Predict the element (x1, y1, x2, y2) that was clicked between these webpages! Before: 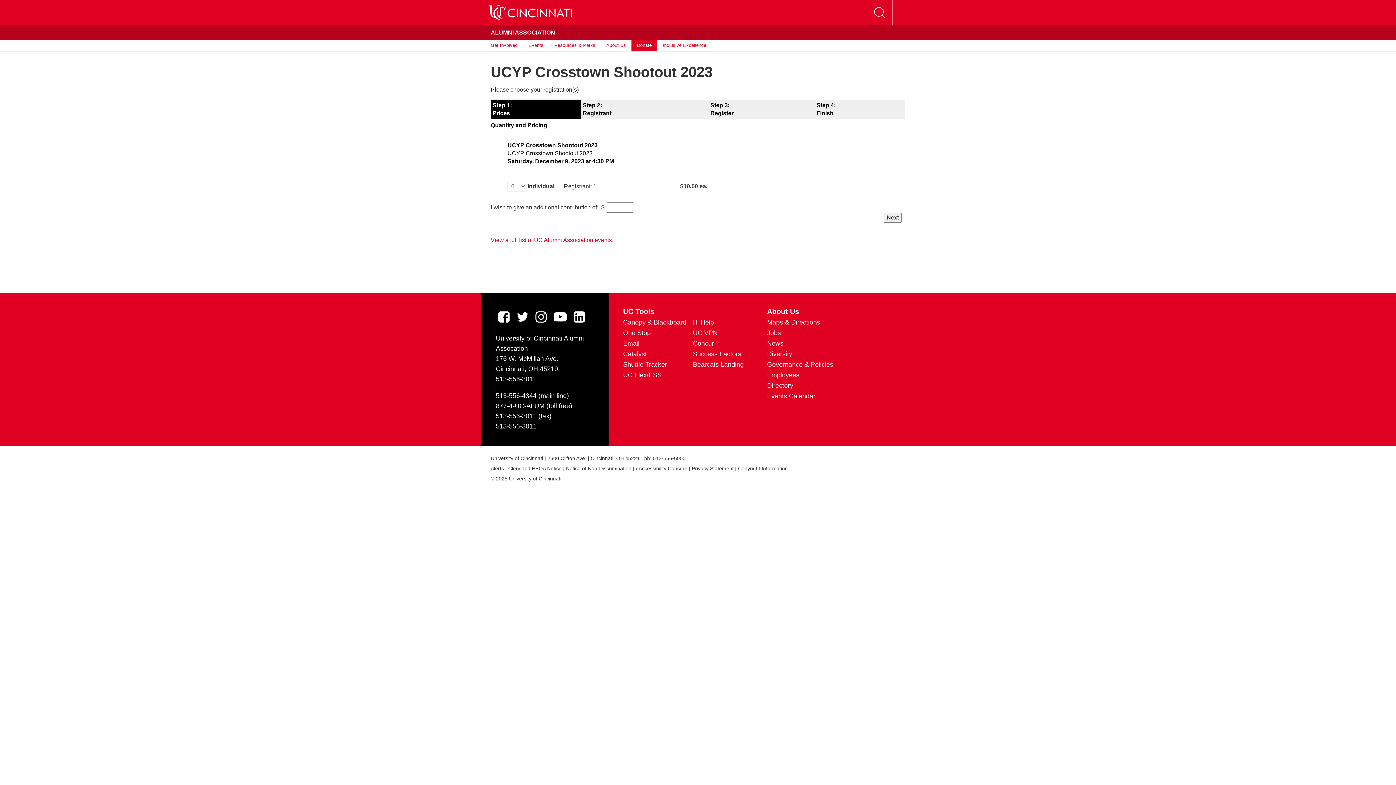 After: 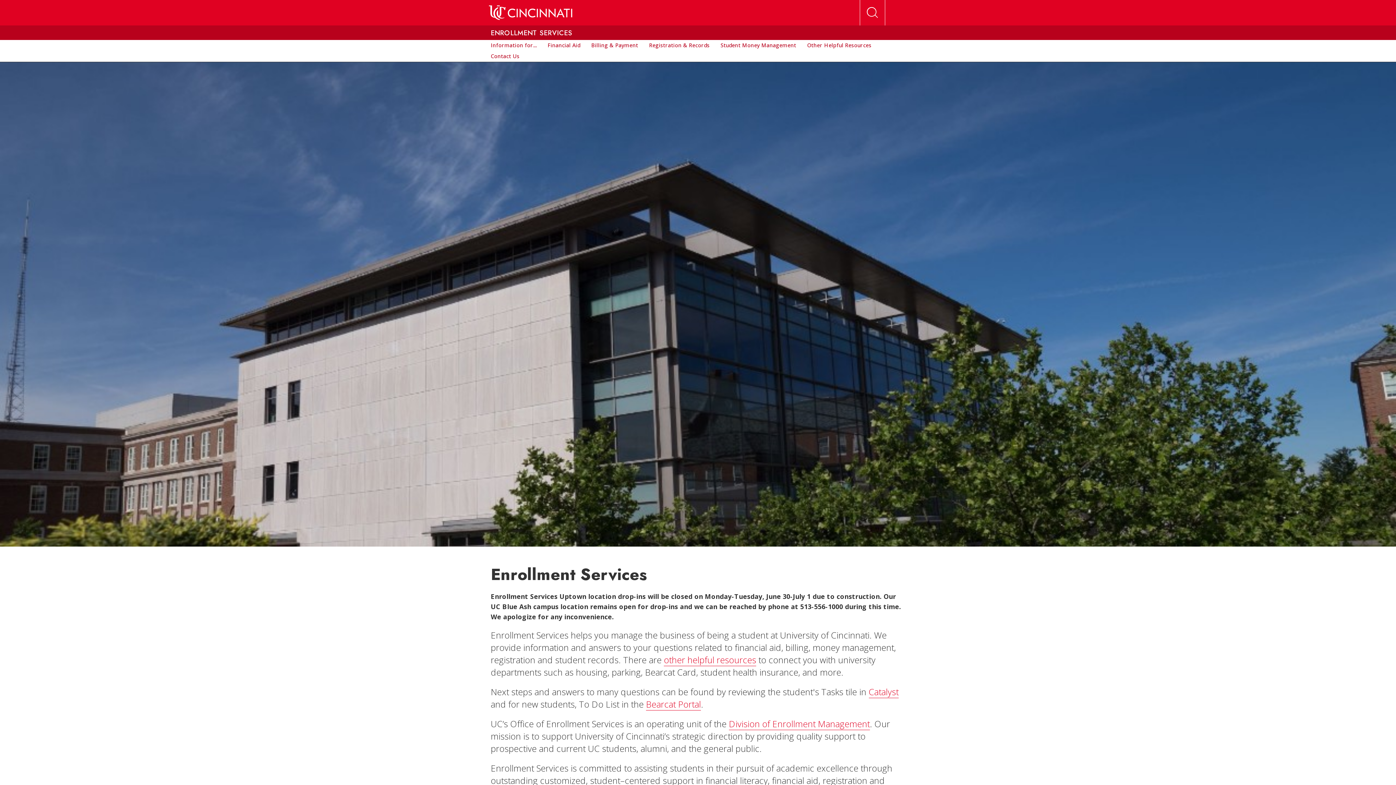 Action: bbox: (623, 329, 650, 336) label: One Stop